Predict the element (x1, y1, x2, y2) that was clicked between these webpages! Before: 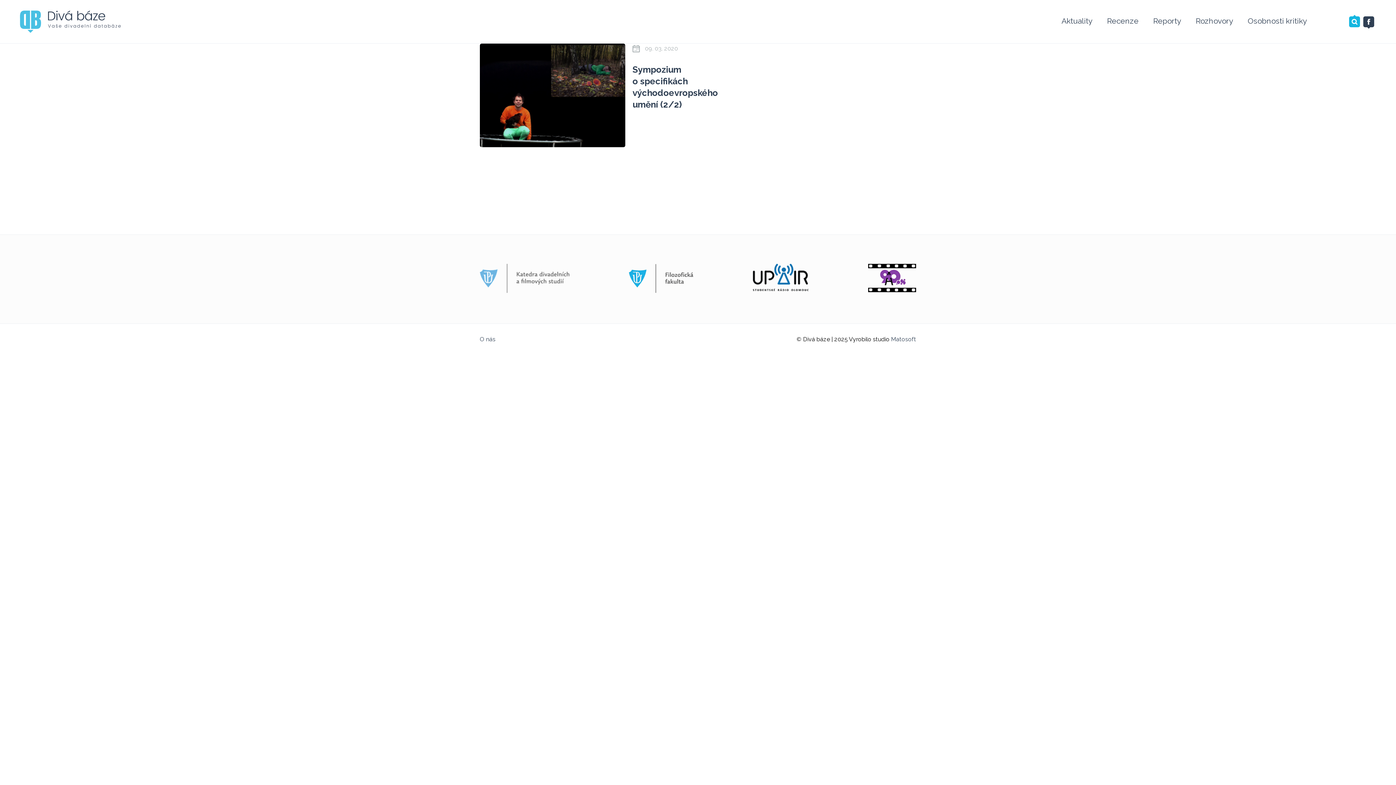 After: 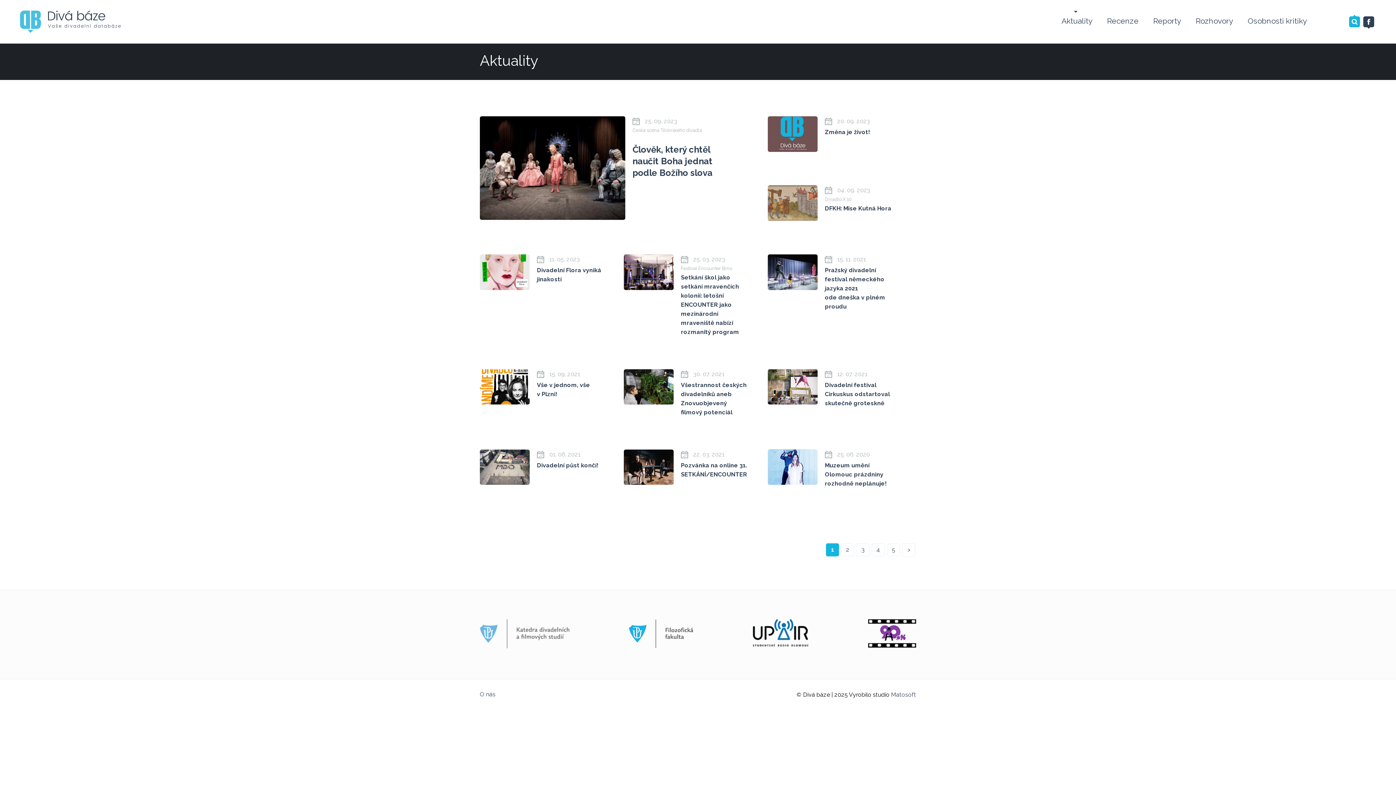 Action: bbox: (1054, 0, 1100, 43) label: Aktuality